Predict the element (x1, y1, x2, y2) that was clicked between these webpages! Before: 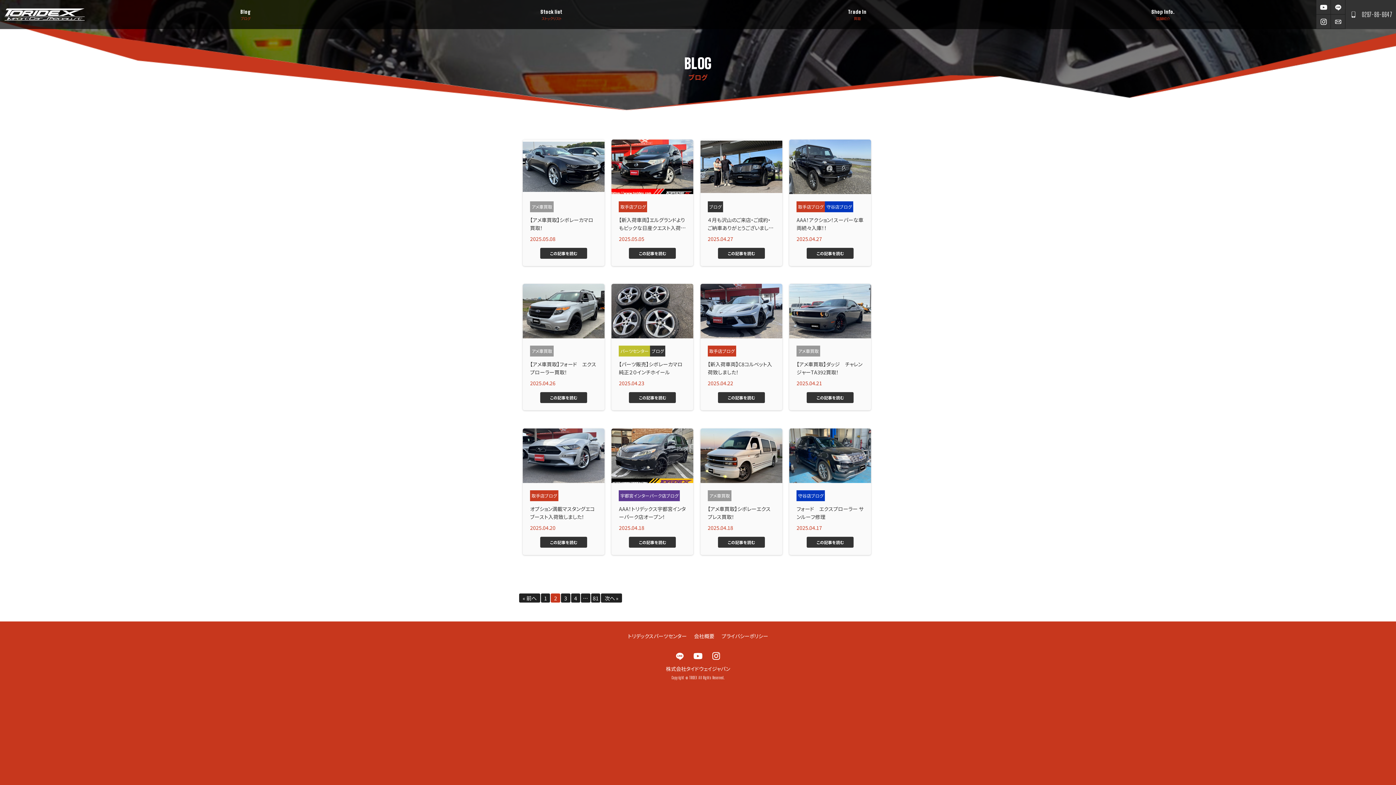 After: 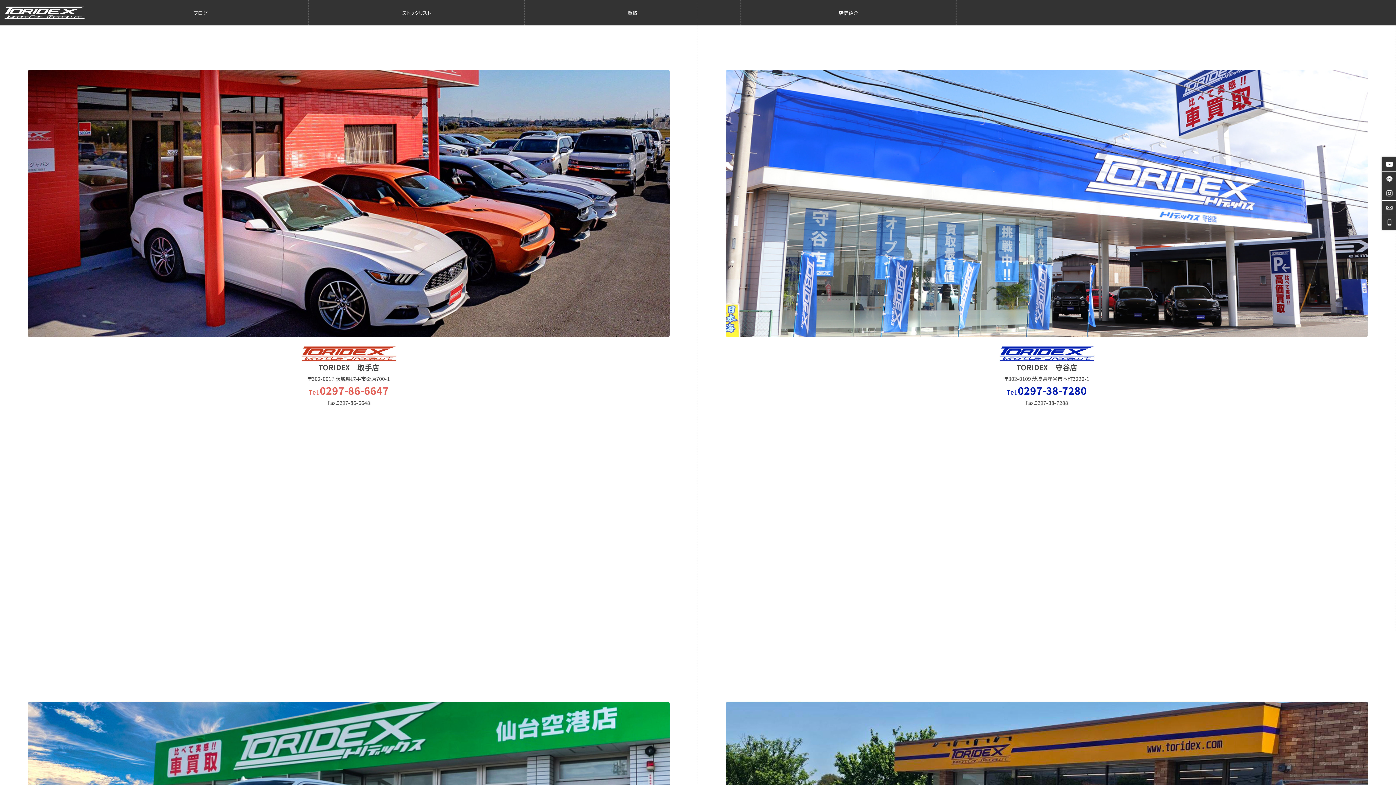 Action: label: Shop Info.
店舗紹介 bbox: (1010, 0, 1316, 29)